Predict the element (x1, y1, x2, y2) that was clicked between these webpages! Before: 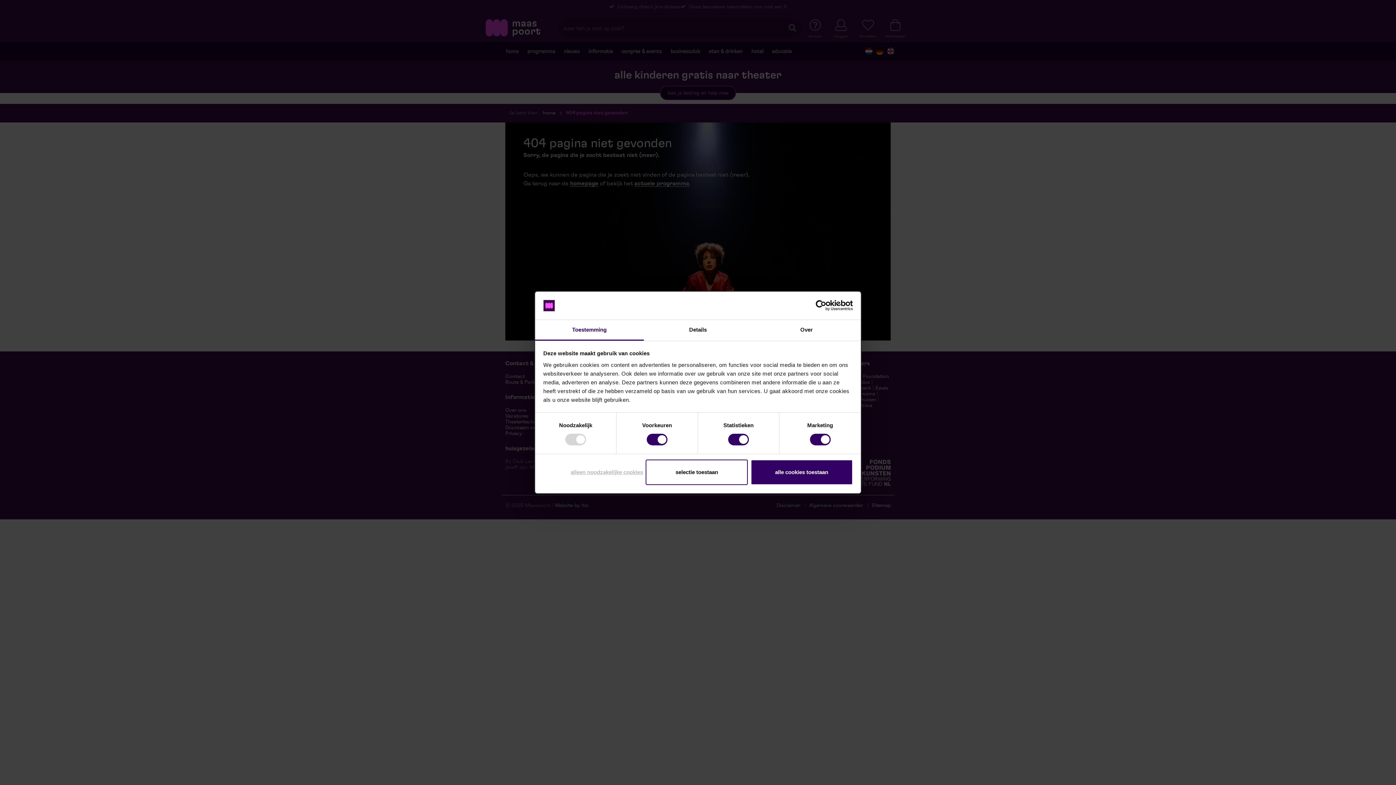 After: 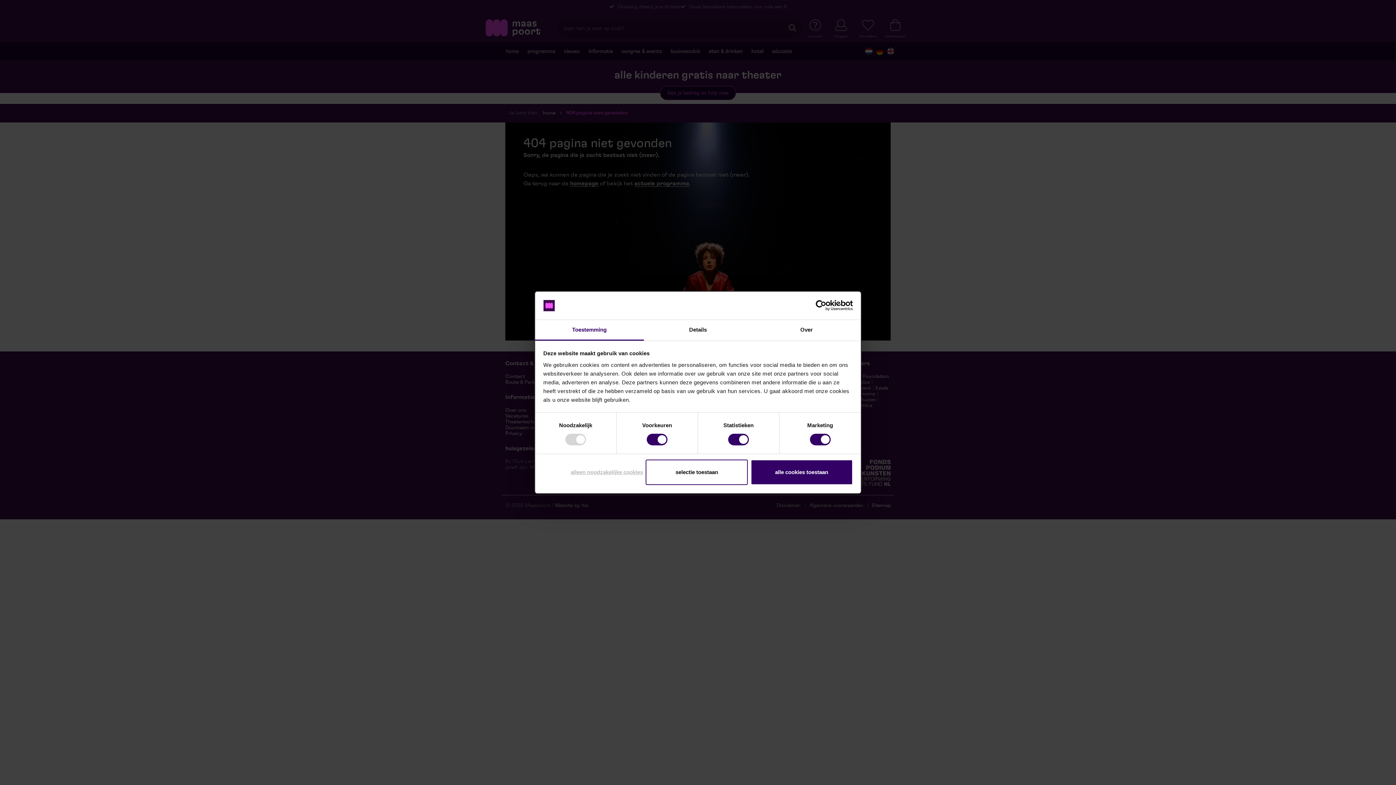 Action: label: Usercentrics Cookiebot - opens in a new window bbox: (789, 300, 852, 311)